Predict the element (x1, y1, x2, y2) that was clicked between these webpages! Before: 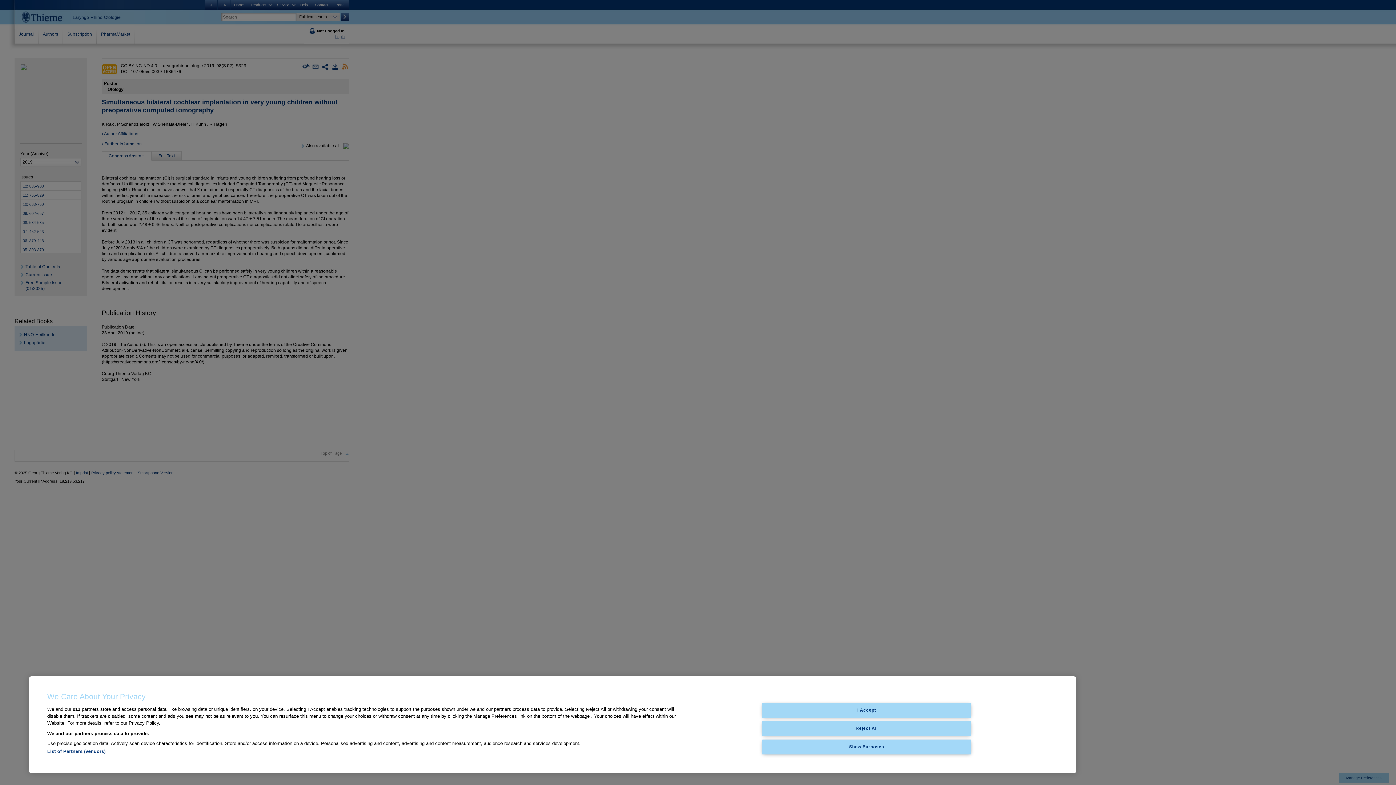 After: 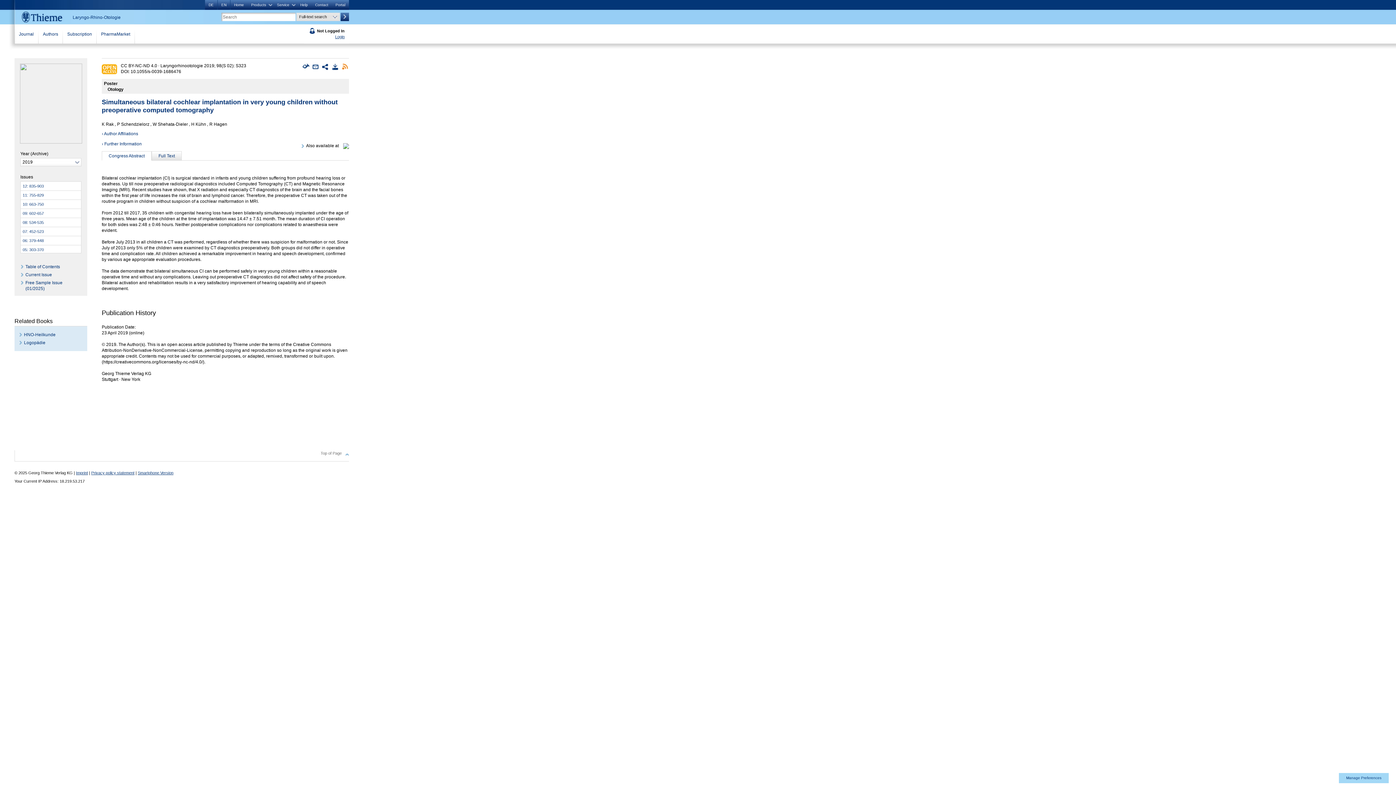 Action: bbox: (762, 703, 971, 717) label: I Accept